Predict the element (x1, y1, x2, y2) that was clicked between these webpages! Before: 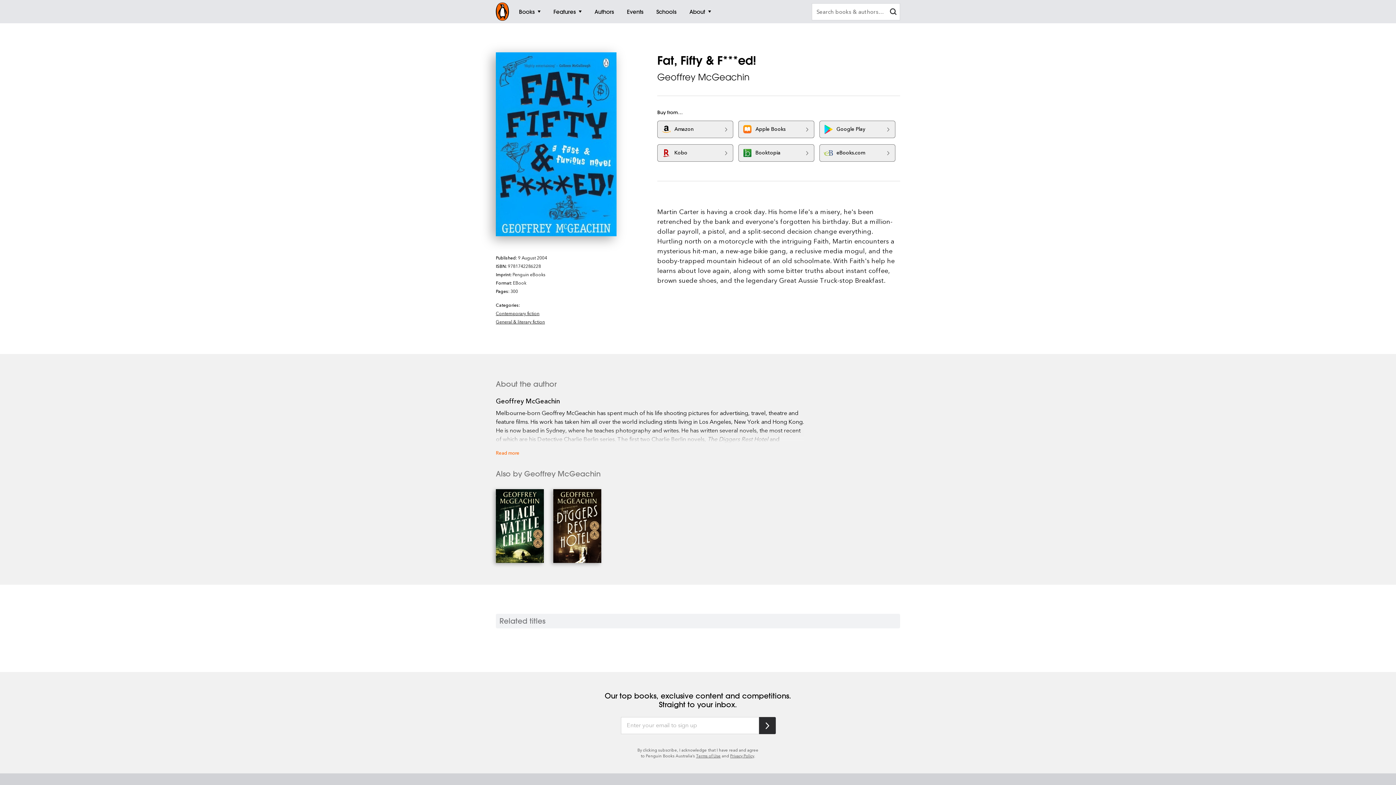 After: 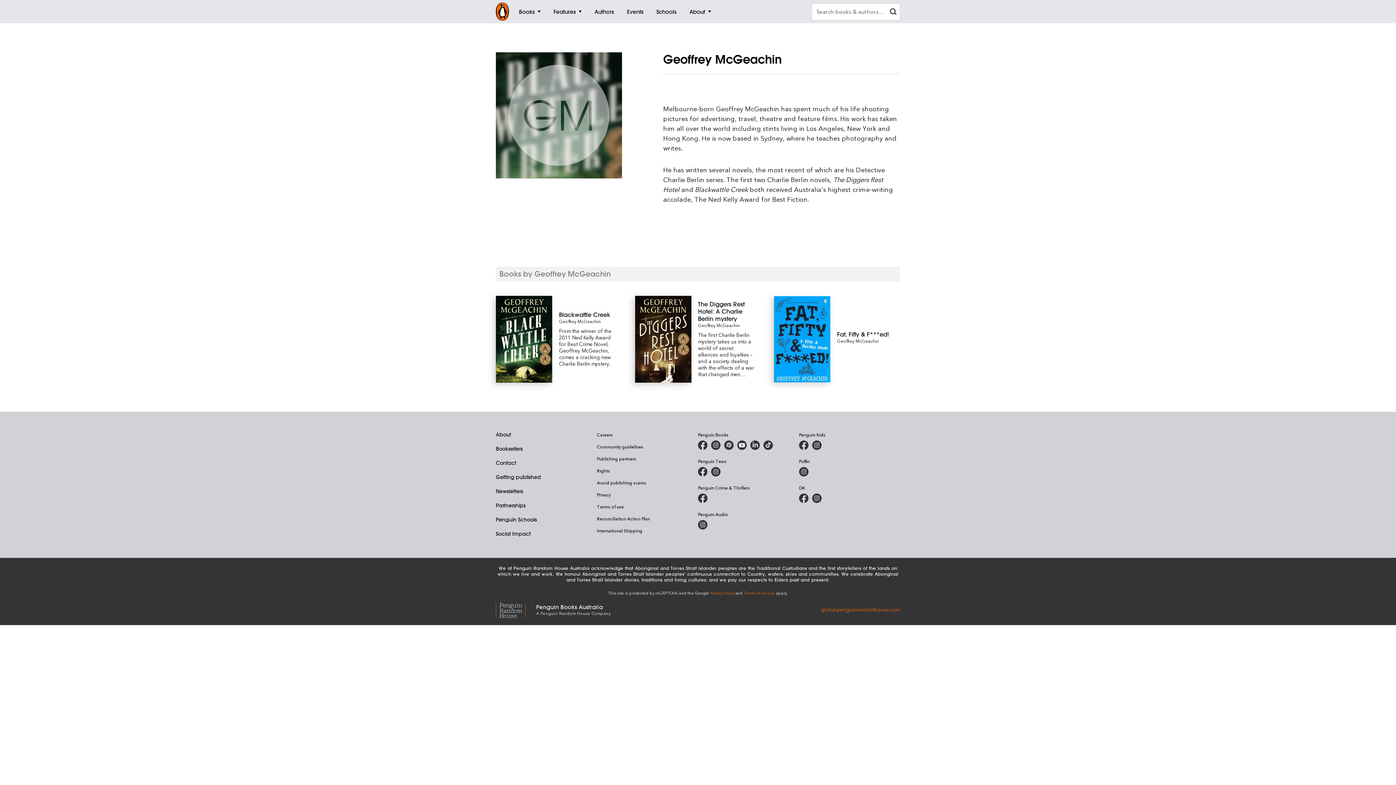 Action: label: Geoffrey McGeachin bbox: (496, 395, 560, 405)